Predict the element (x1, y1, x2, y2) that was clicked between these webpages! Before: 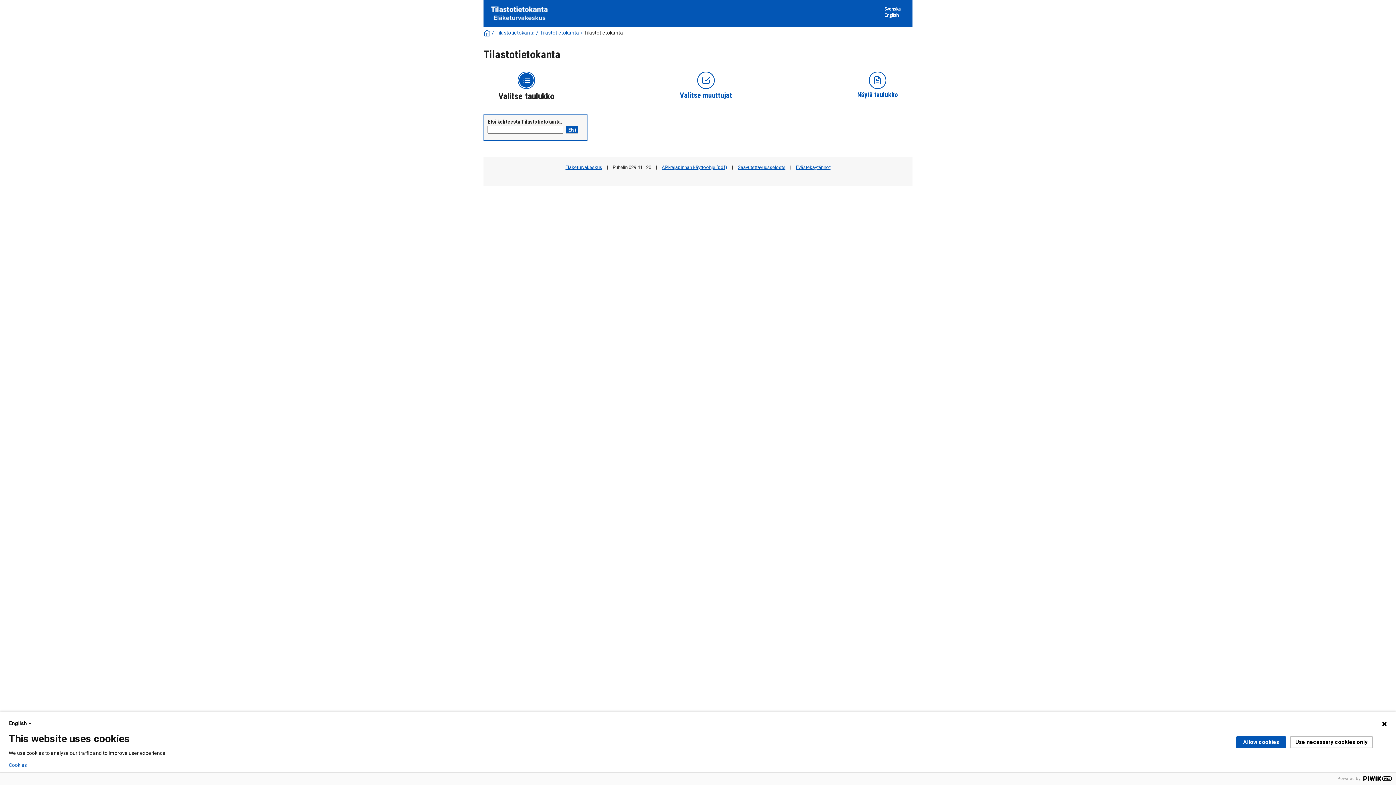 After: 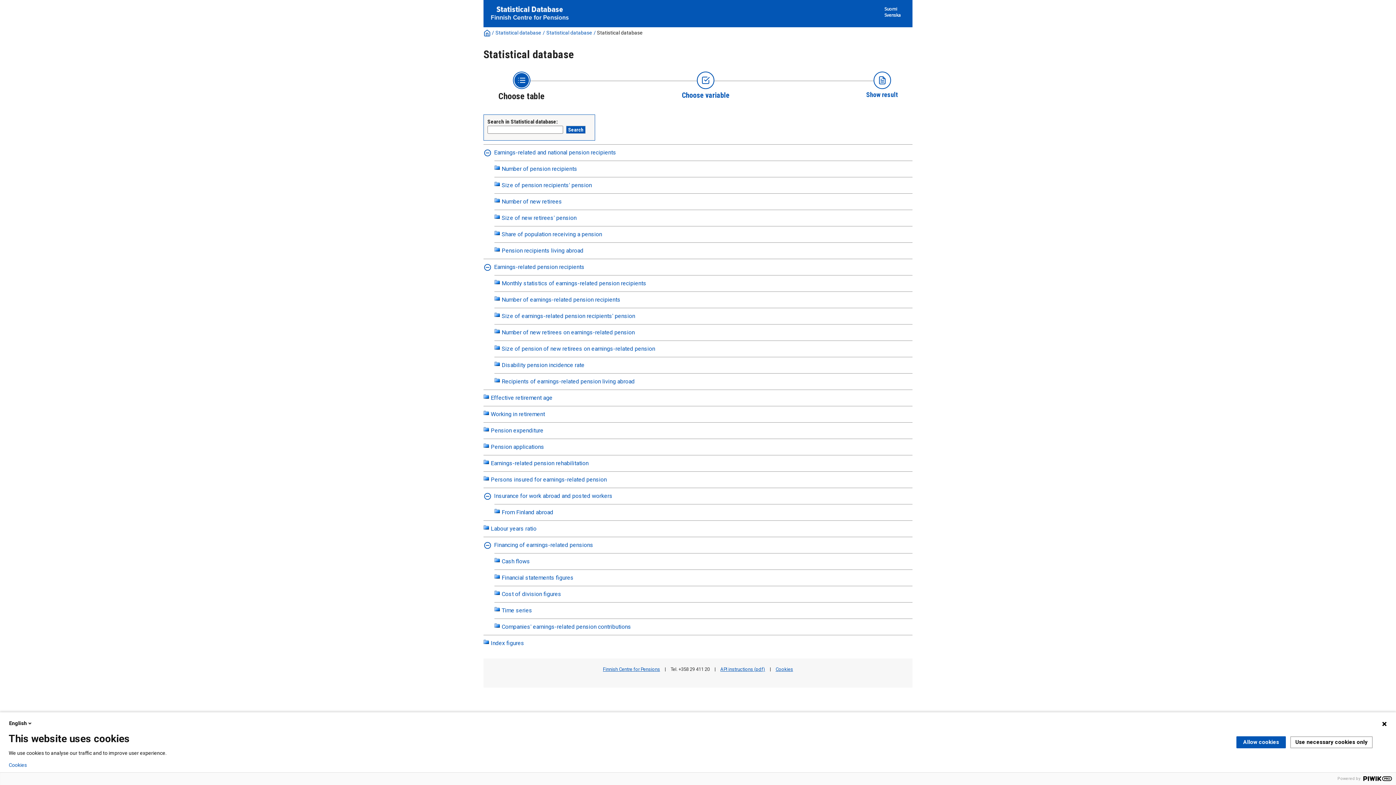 Action: label: English bbox: (884, 10, 899, 18)